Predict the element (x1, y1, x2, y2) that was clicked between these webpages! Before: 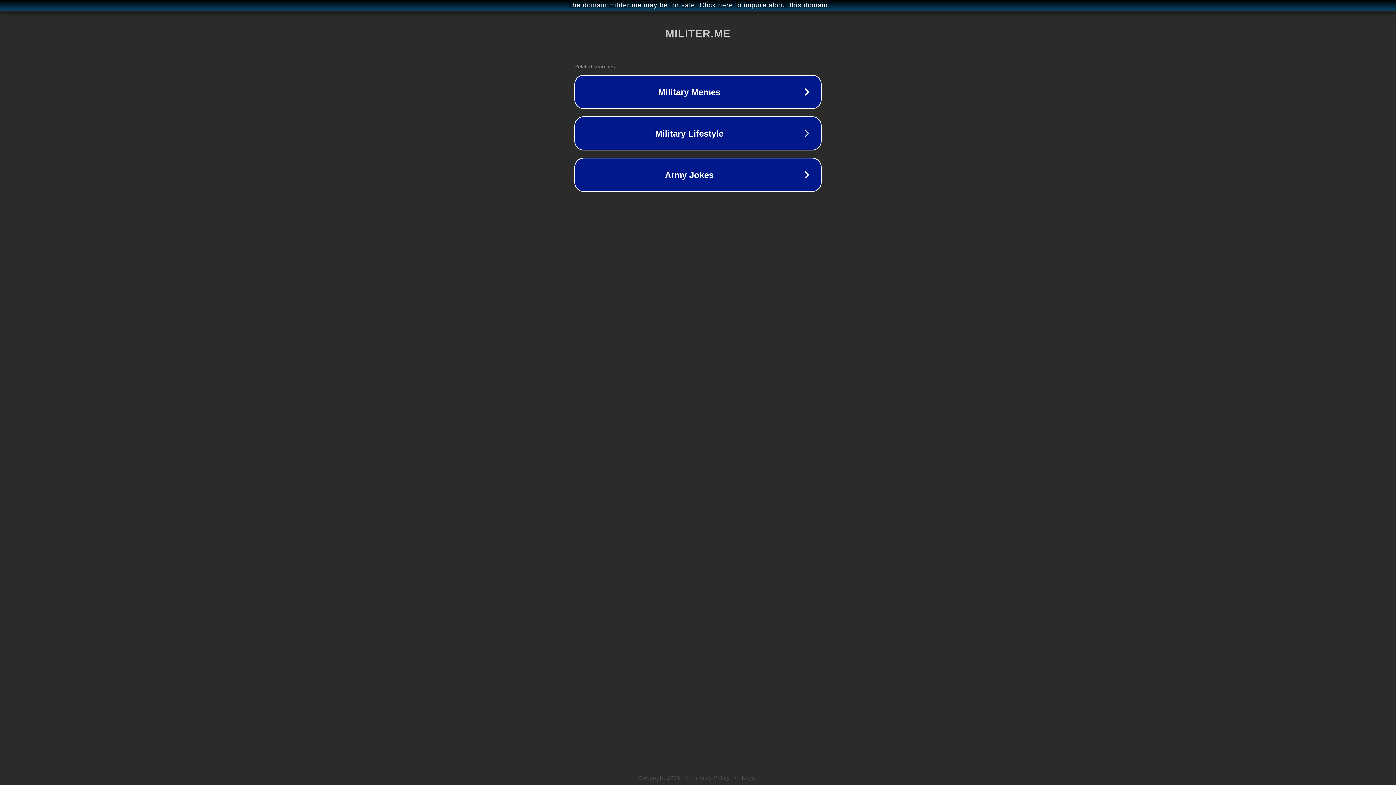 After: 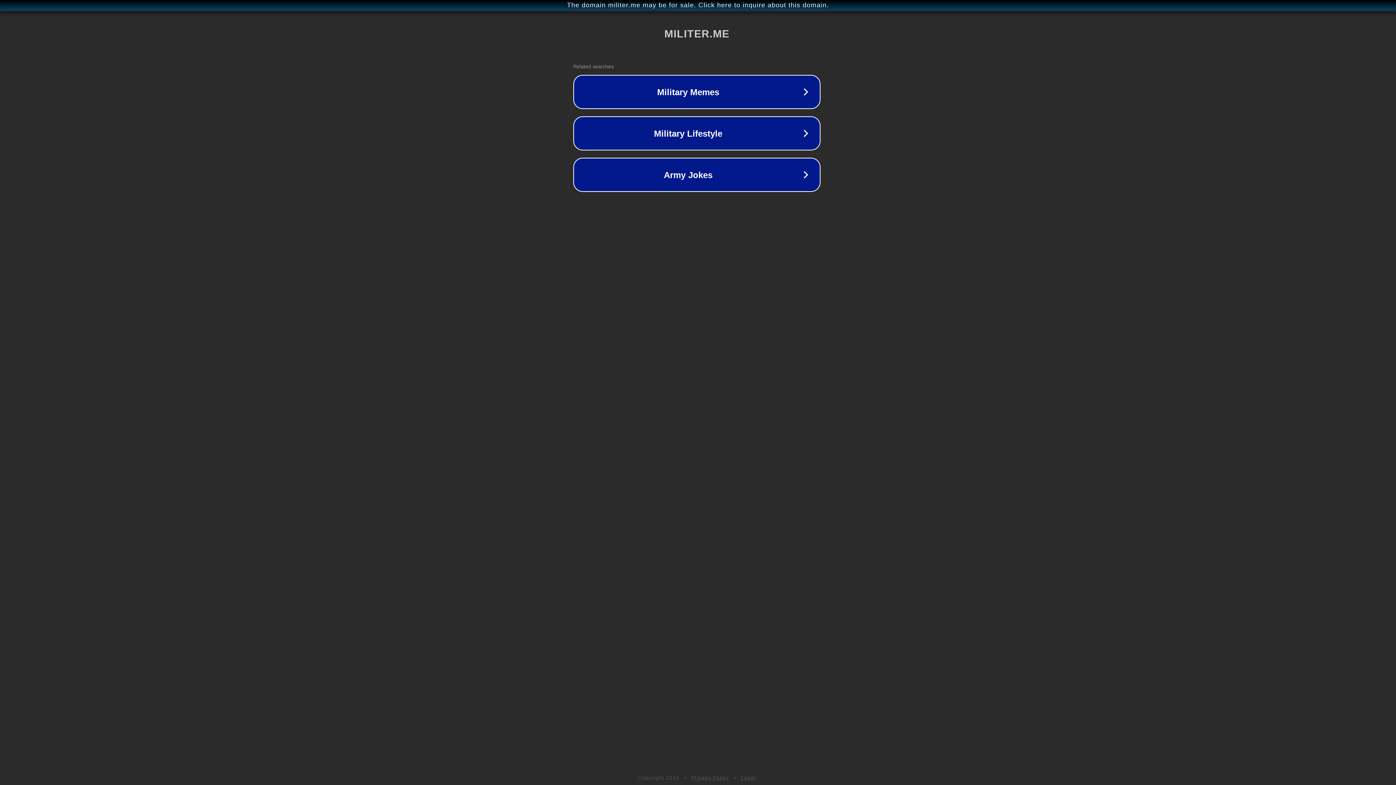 Action: bbox: (1, 1, 1397, 9) label: The domain militer.me may be for sale. Click here to inquire about this domain.